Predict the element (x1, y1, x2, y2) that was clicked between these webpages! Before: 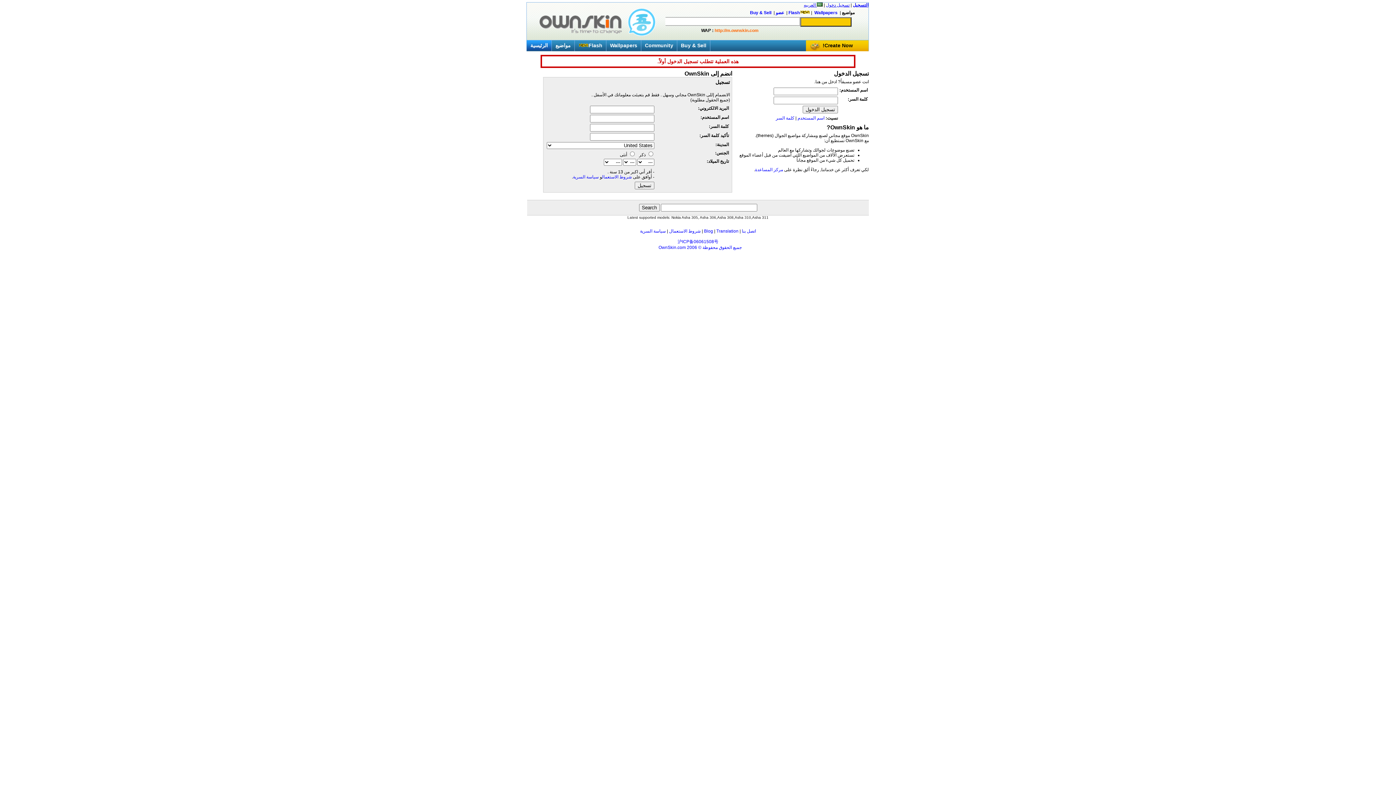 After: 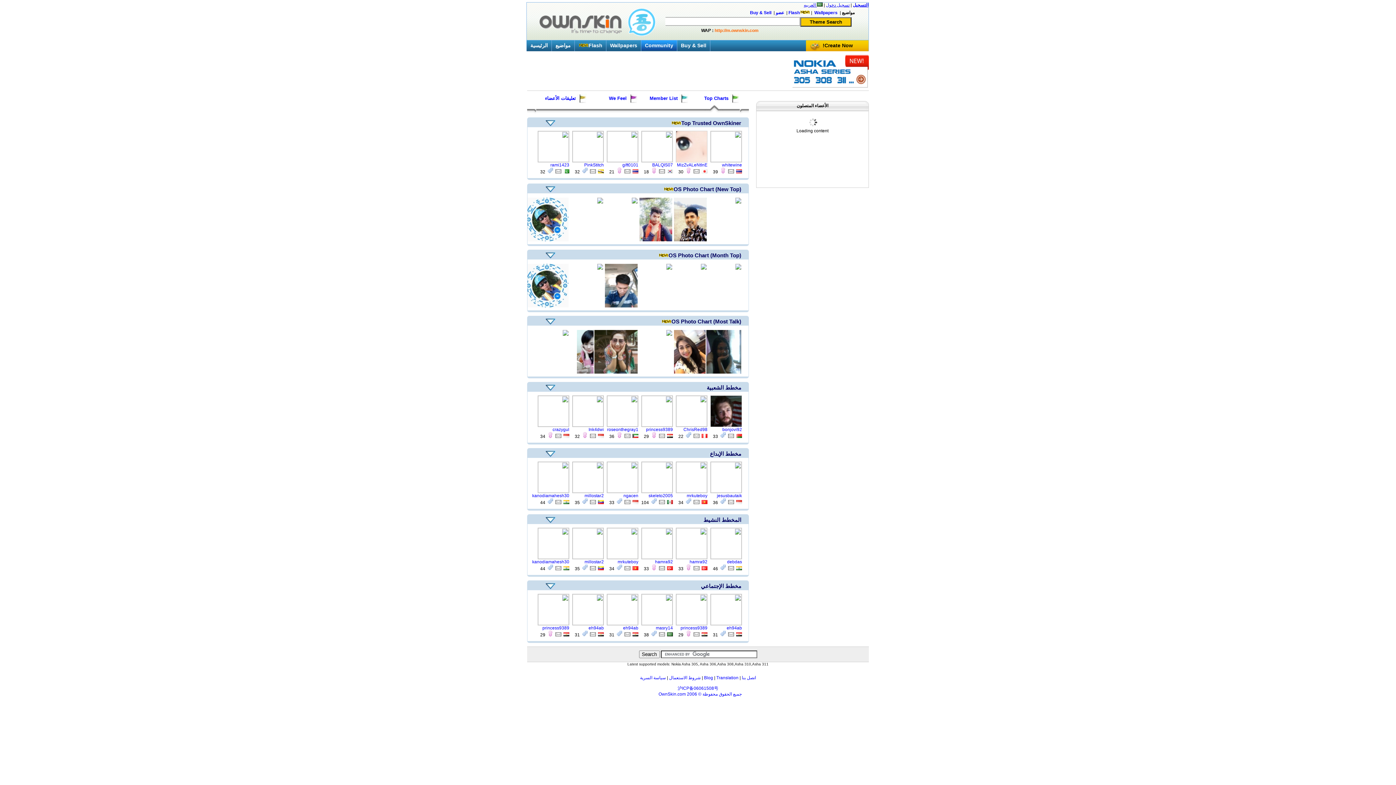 Action: bbox: (641, 40, 677, 50) label: Community